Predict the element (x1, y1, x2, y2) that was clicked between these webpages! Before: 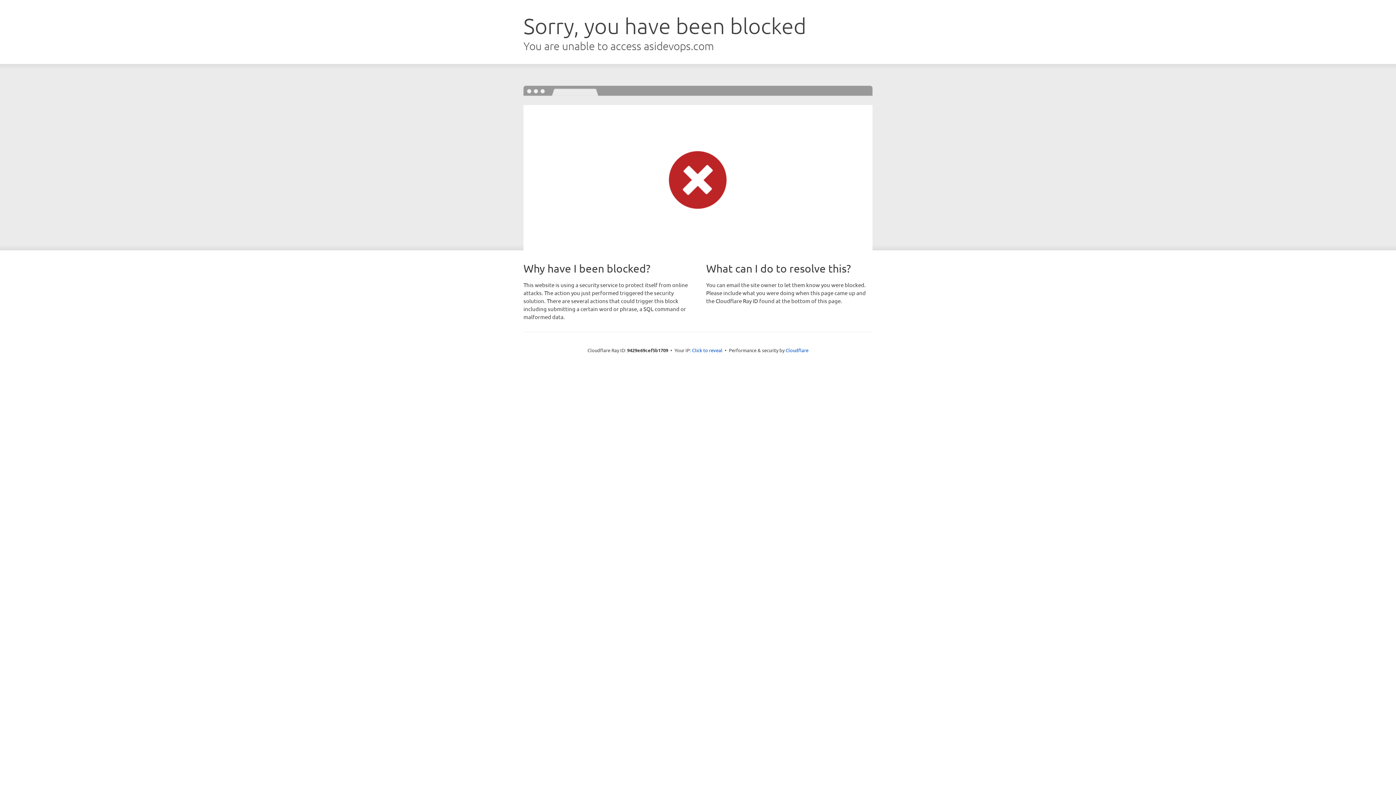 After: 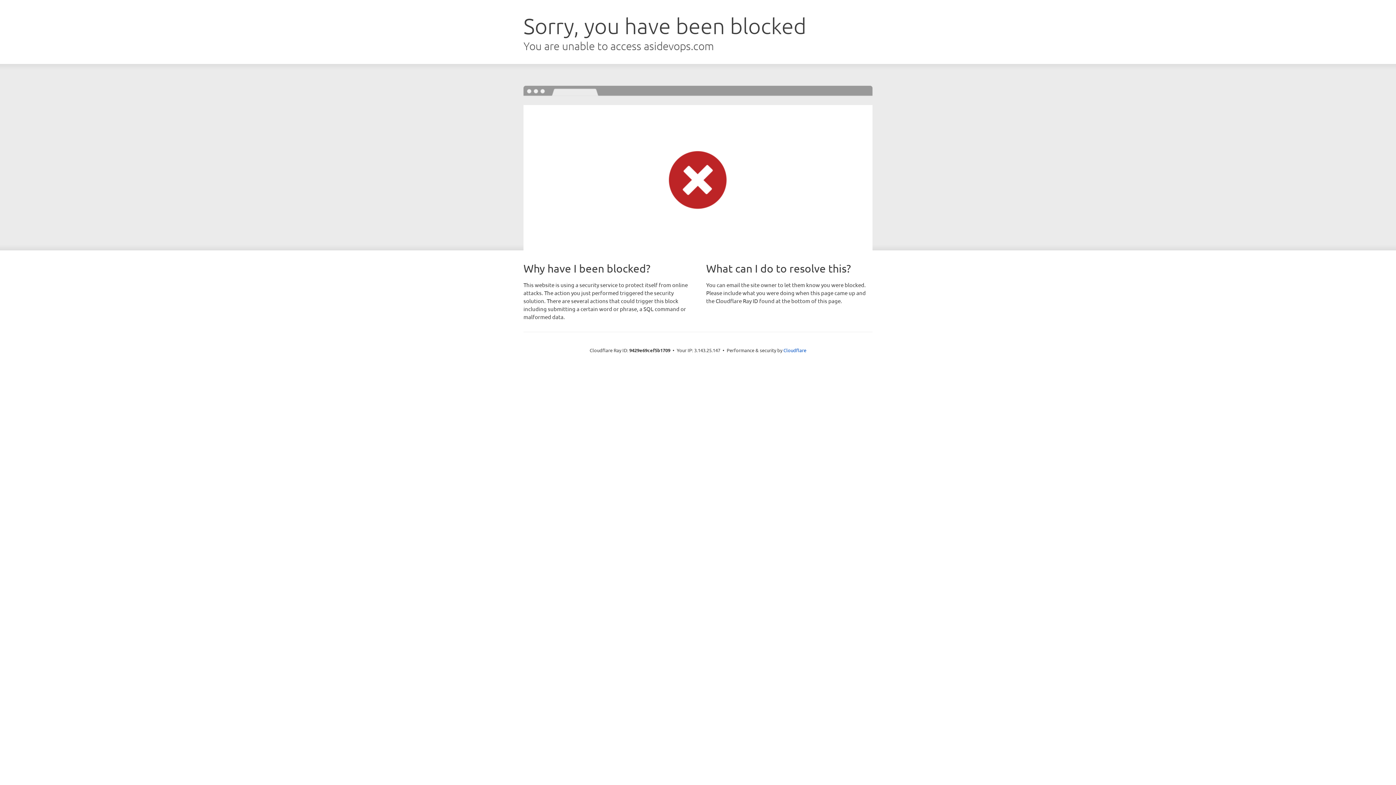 Action: label: Click to reveal bbox: (692, 346, 722, 353)